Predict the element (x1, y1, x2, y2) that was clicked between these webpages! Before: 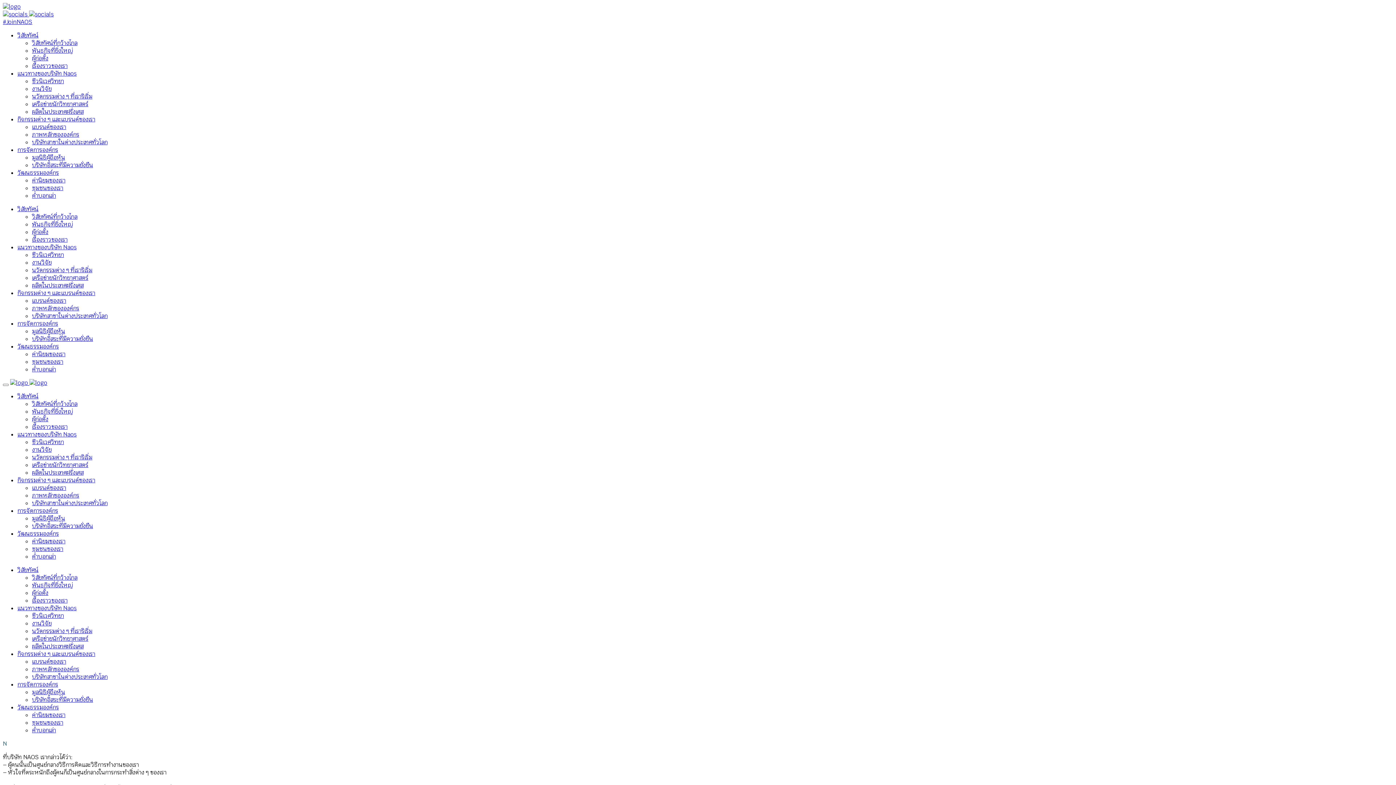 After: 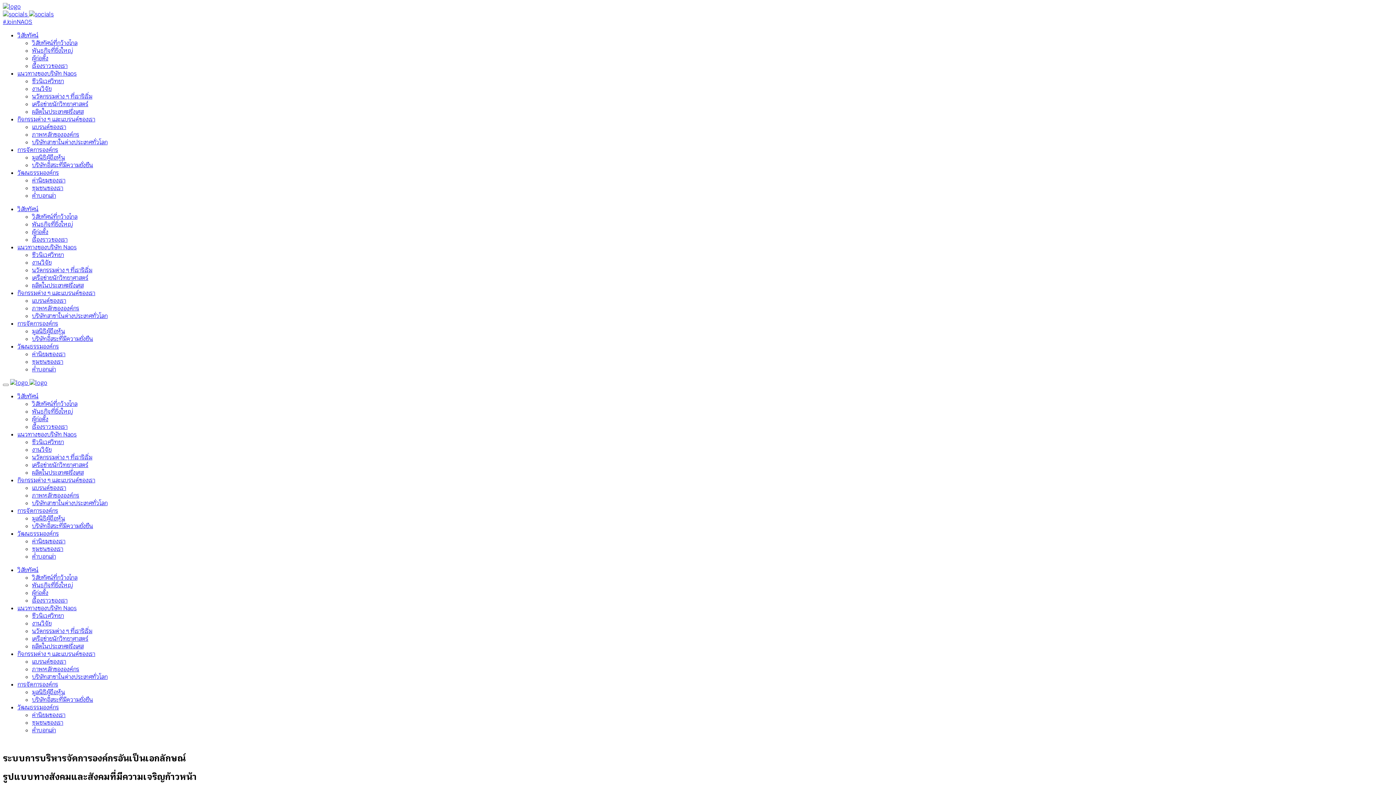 Action: label: มูลนิธิผู้ถือหุ้น bbox: (32, 327, 65, 335)